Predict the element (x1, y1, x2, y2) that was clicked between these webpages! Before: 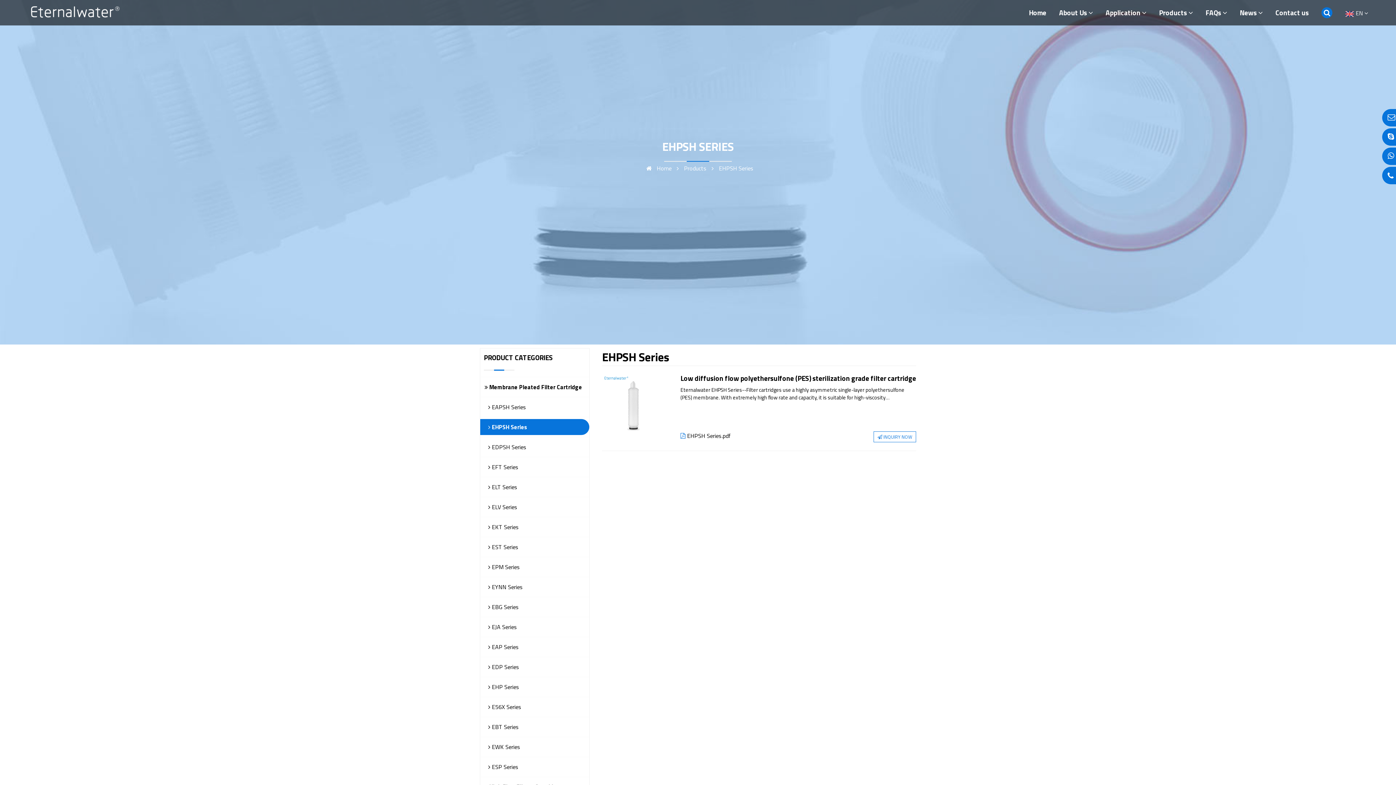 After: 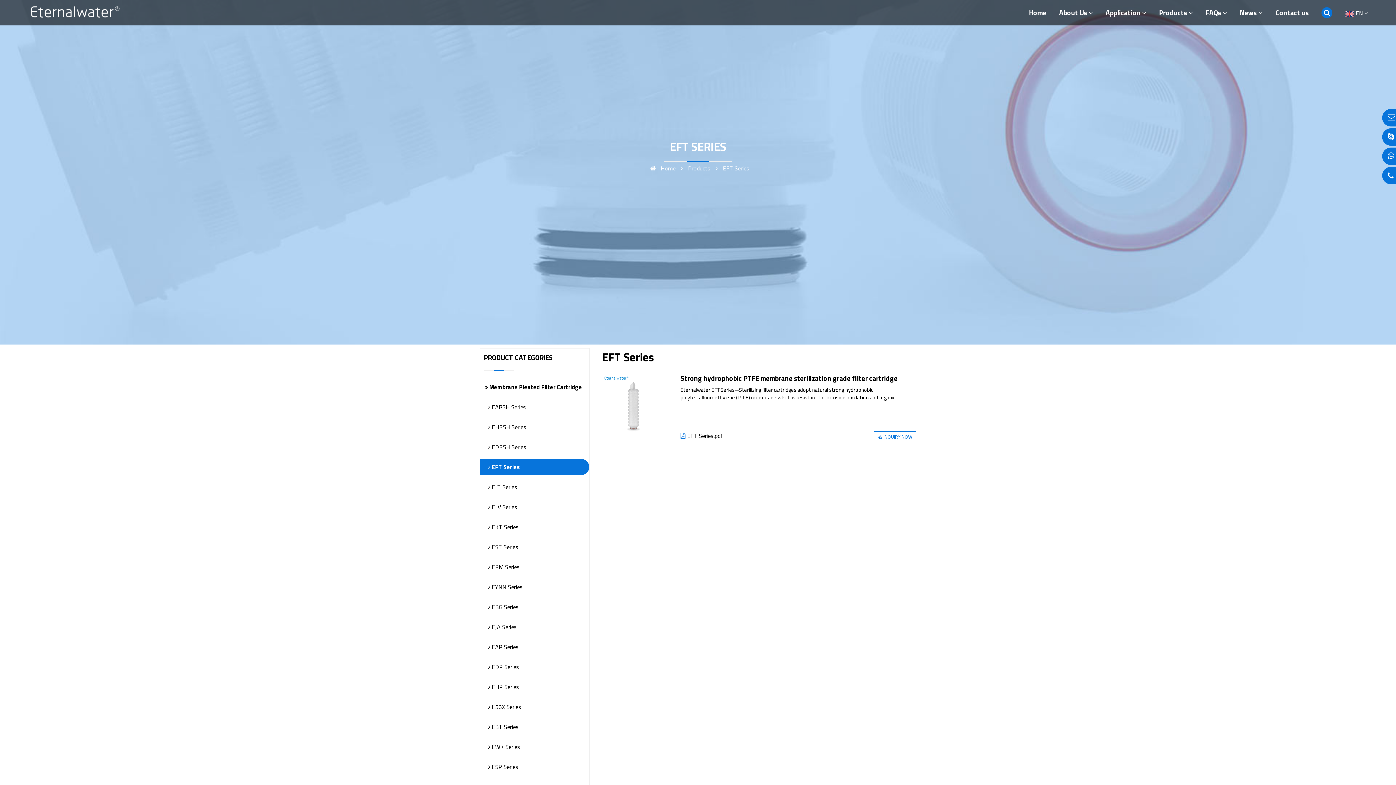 Action: label:  EFT Series bbox: (480, 459, 589, 475)